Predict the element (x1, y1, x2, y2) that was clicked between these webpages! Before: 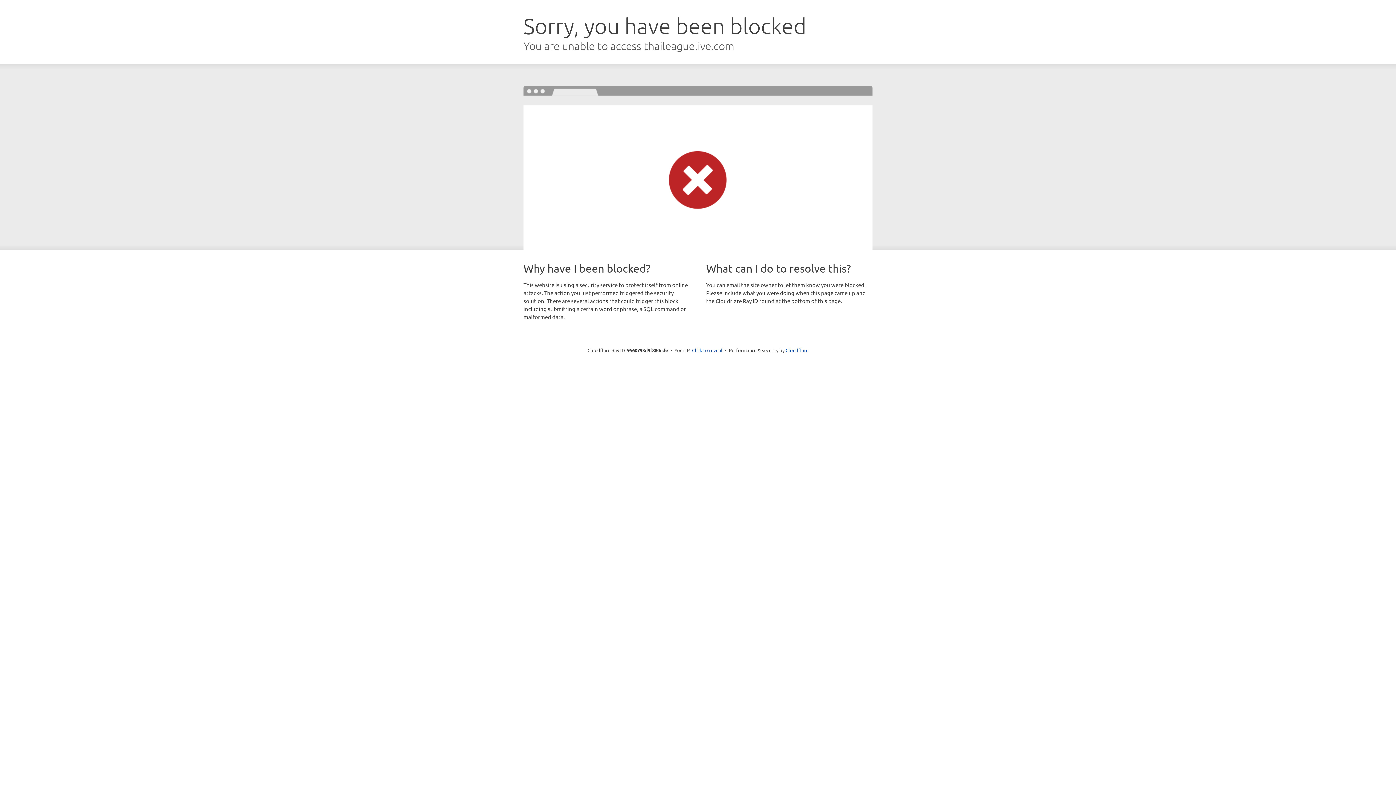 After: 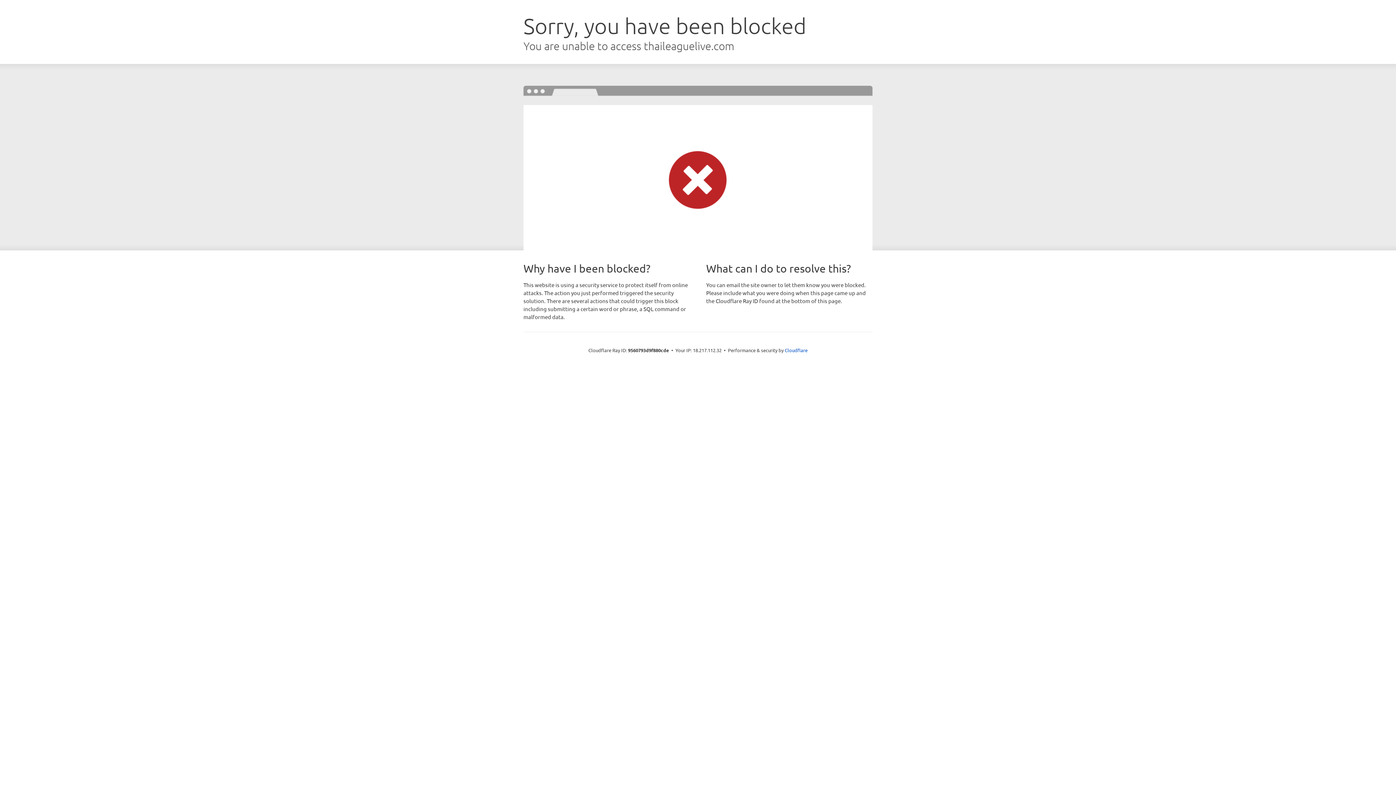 Action: bbox: (692, 346, 722, 353) label: Click to reveal